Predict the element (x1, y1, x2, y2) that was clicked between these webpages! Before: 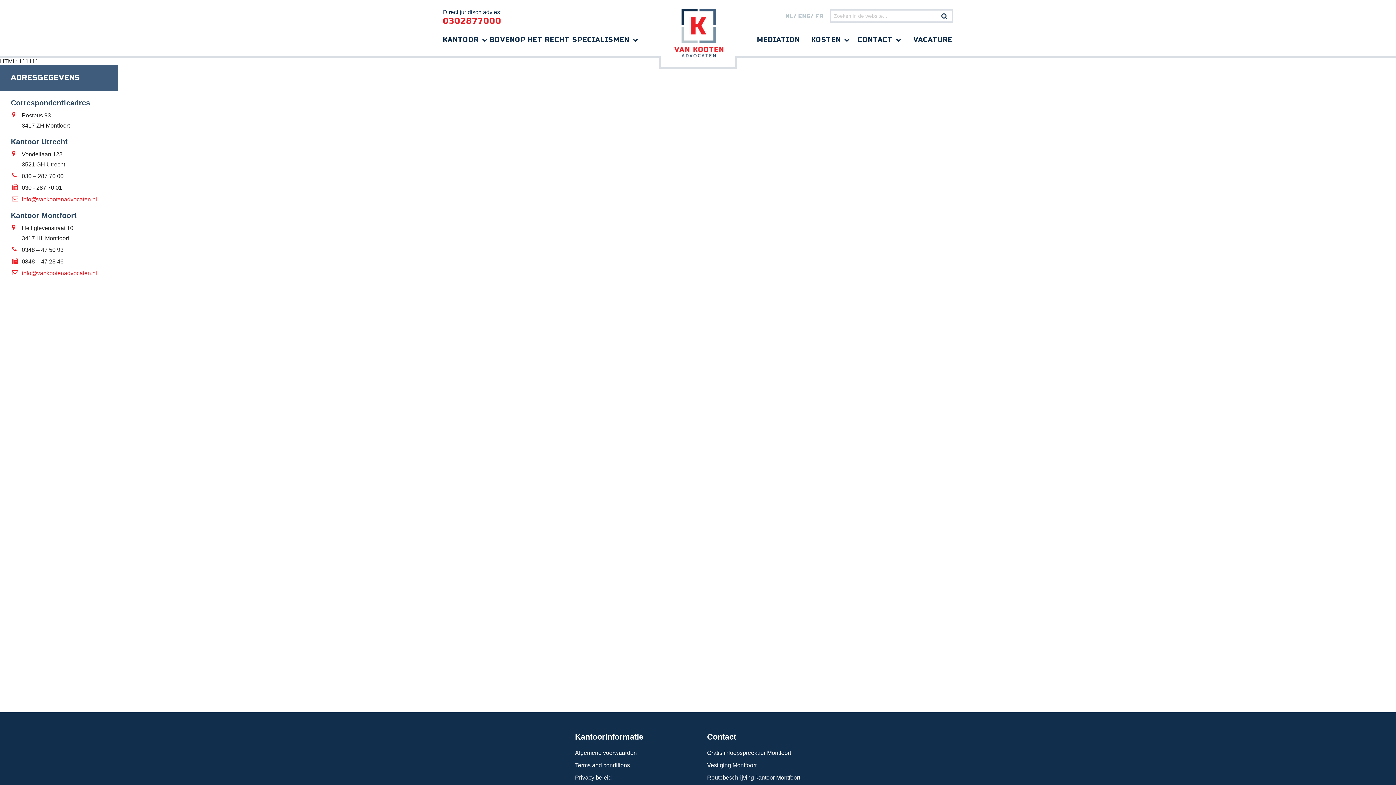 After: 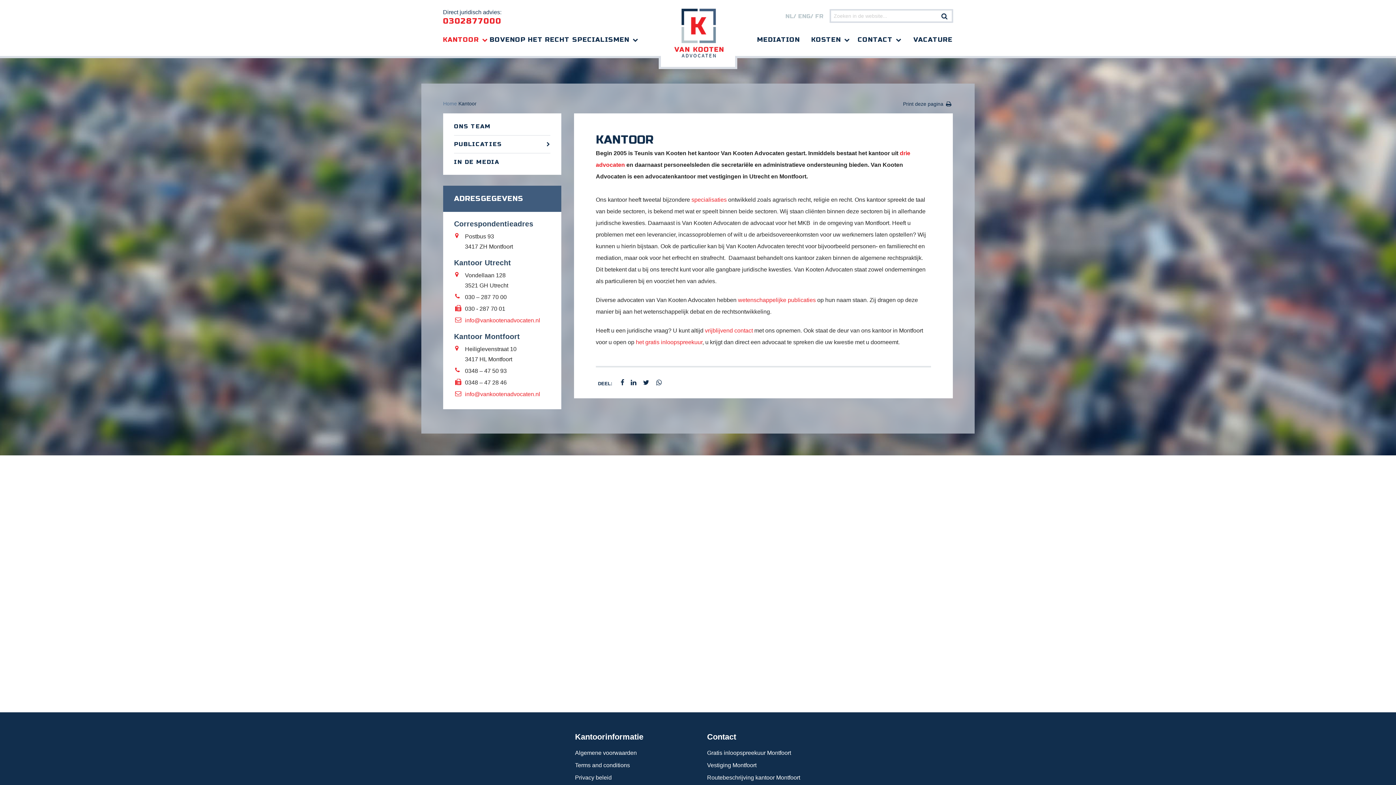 Action: bbox: (443, 26, 488, 55) label: KANTOOR